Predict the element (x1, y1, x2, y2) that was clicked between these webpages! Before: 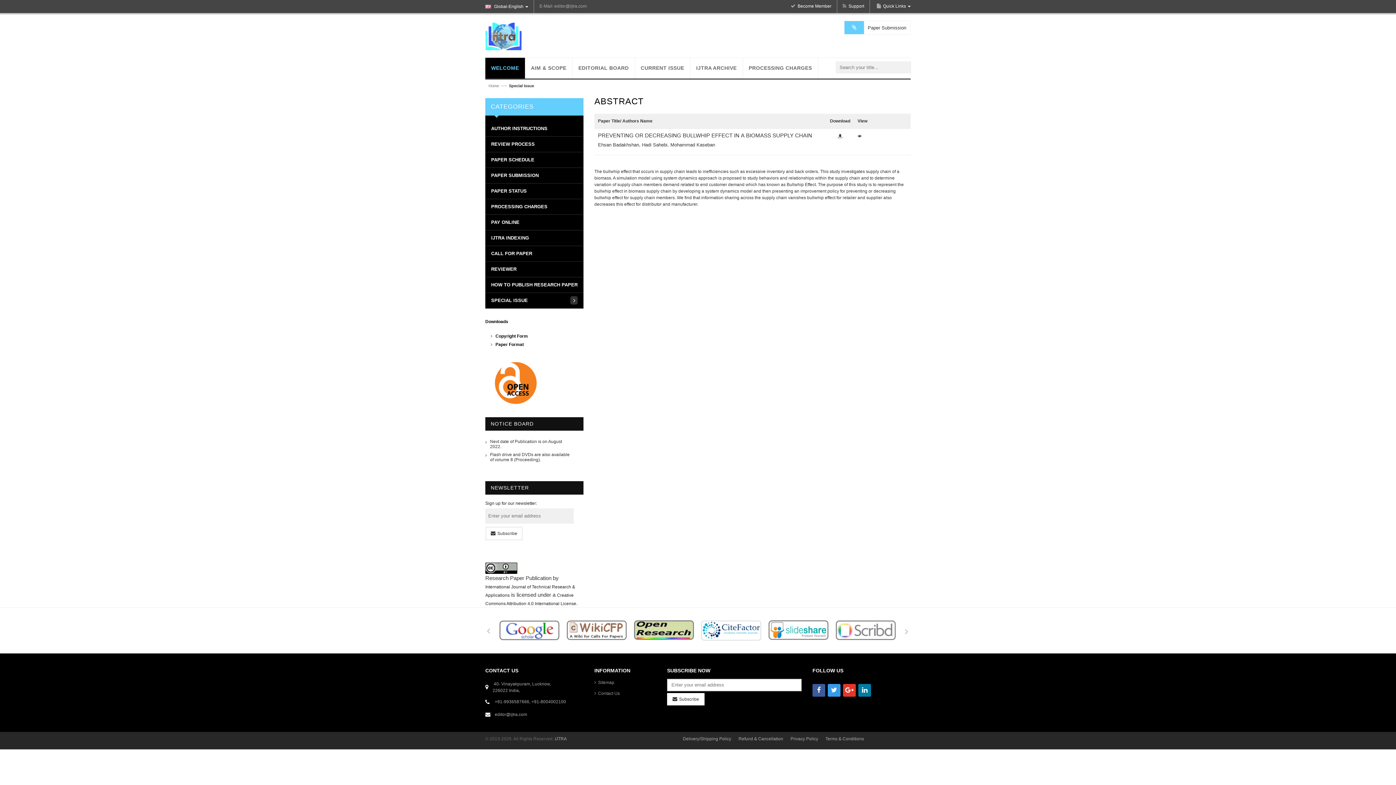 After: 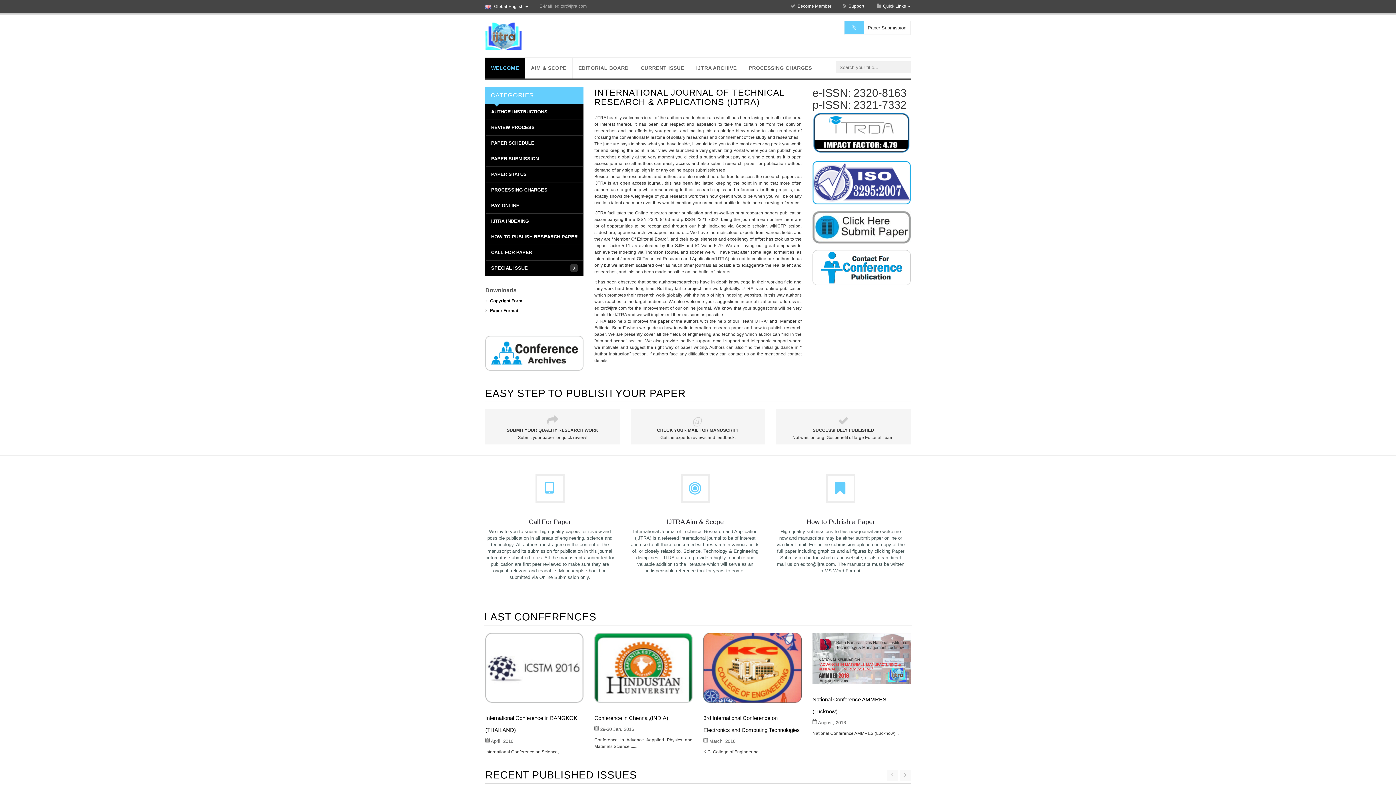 Action: label: Flash drive and DVDs are also available of volume 8 (Proceeding). bbox: (490, 452, 569, 462)